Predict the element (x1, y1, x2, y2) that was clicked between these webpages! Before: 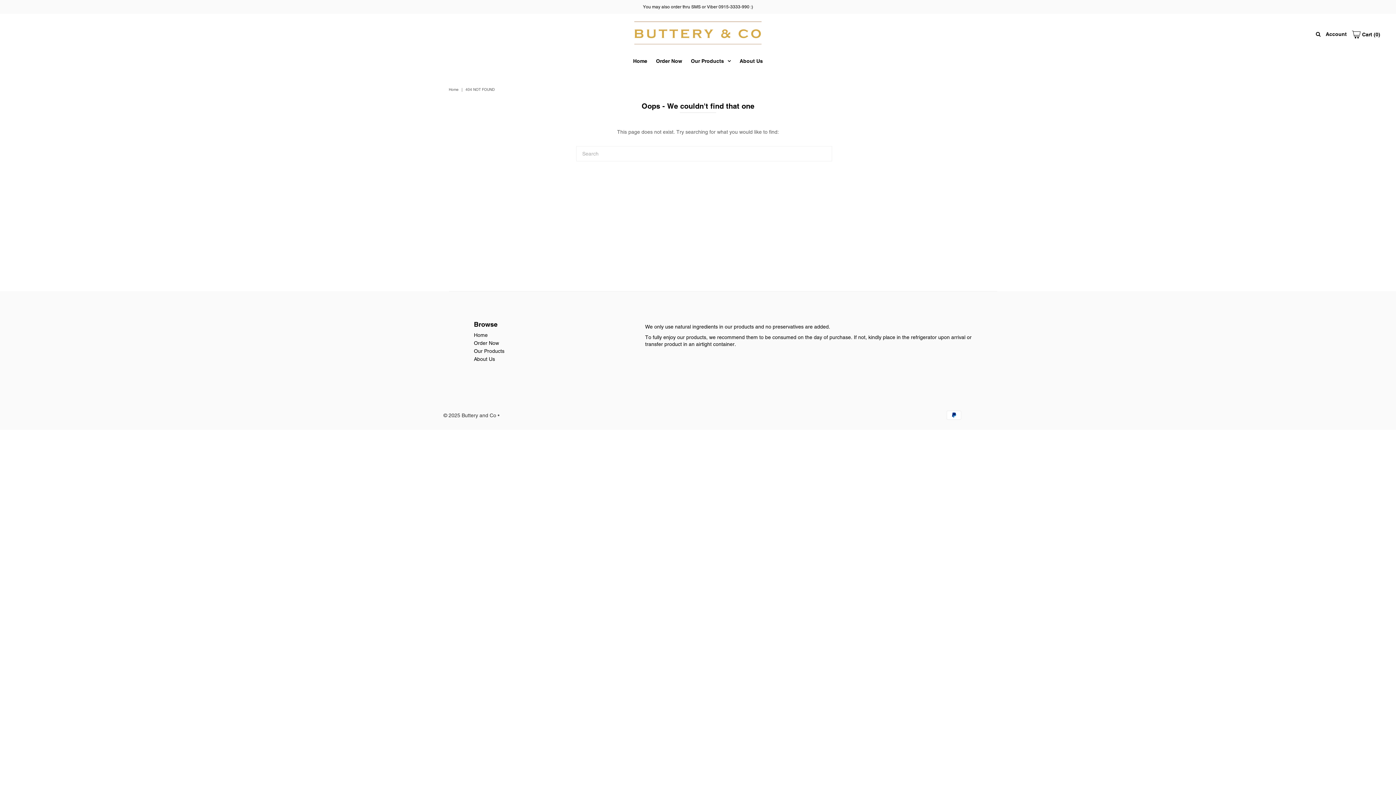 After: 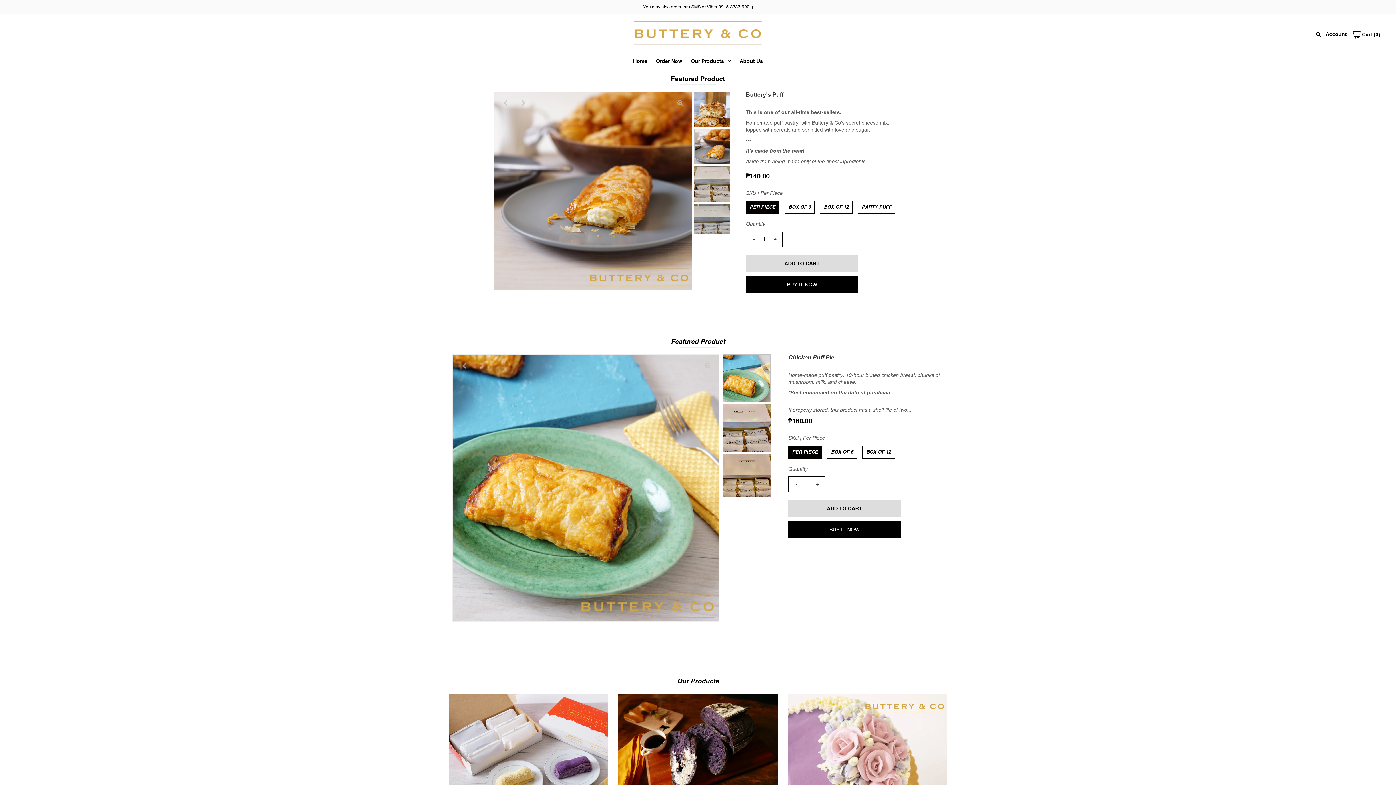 Action: label: Home bbox: (629, 54, 651, 67)